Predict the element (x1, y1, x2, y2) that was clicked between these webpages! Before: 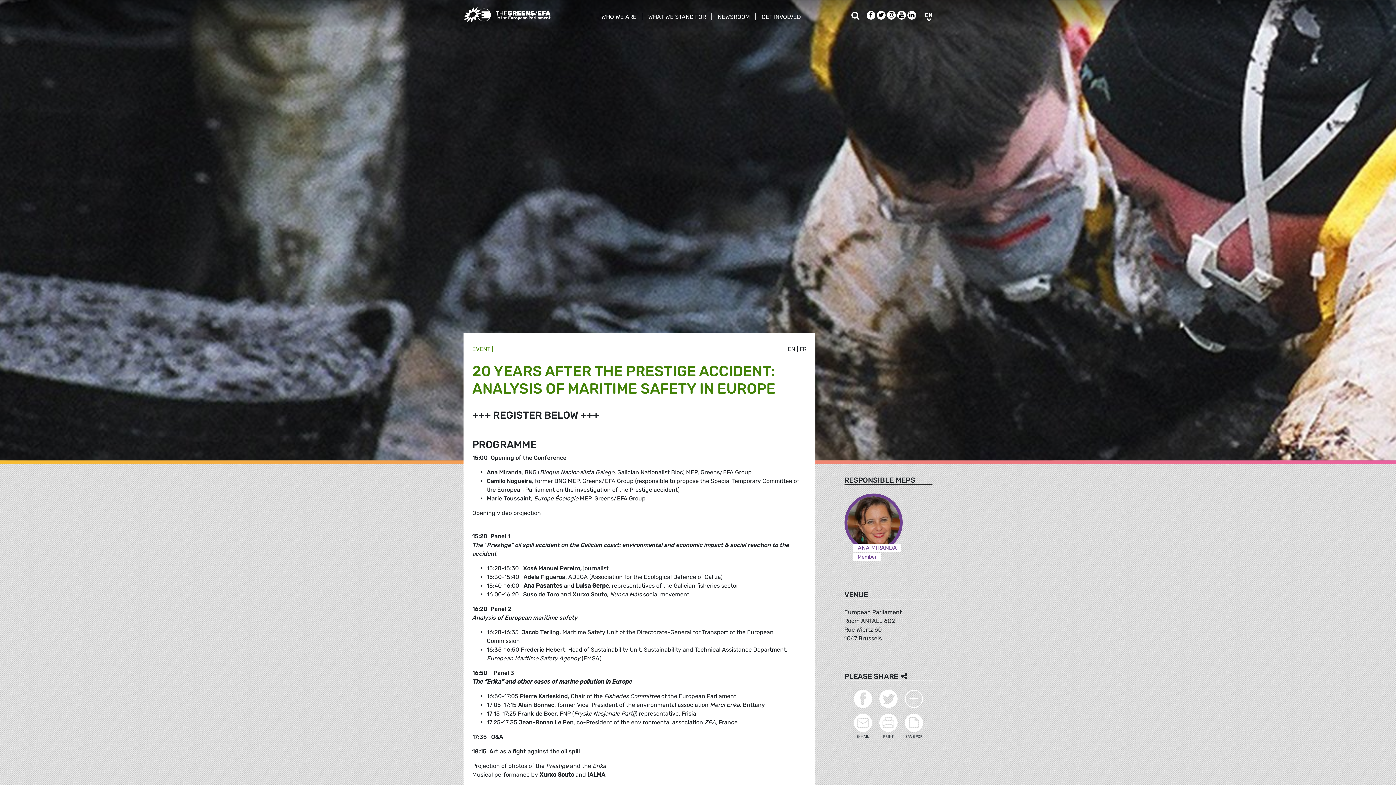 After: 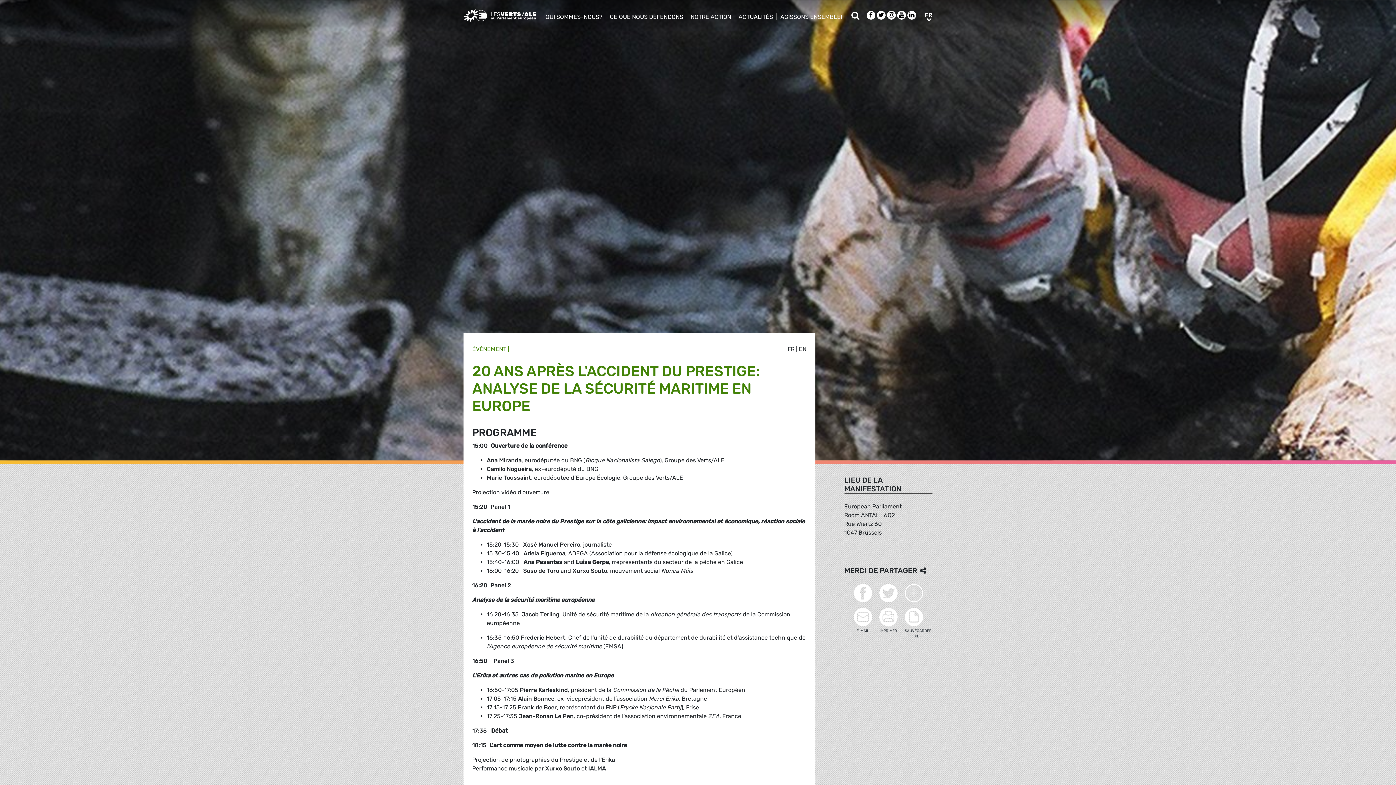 Action: bbox: (799, 345, 806, 352) label: FR